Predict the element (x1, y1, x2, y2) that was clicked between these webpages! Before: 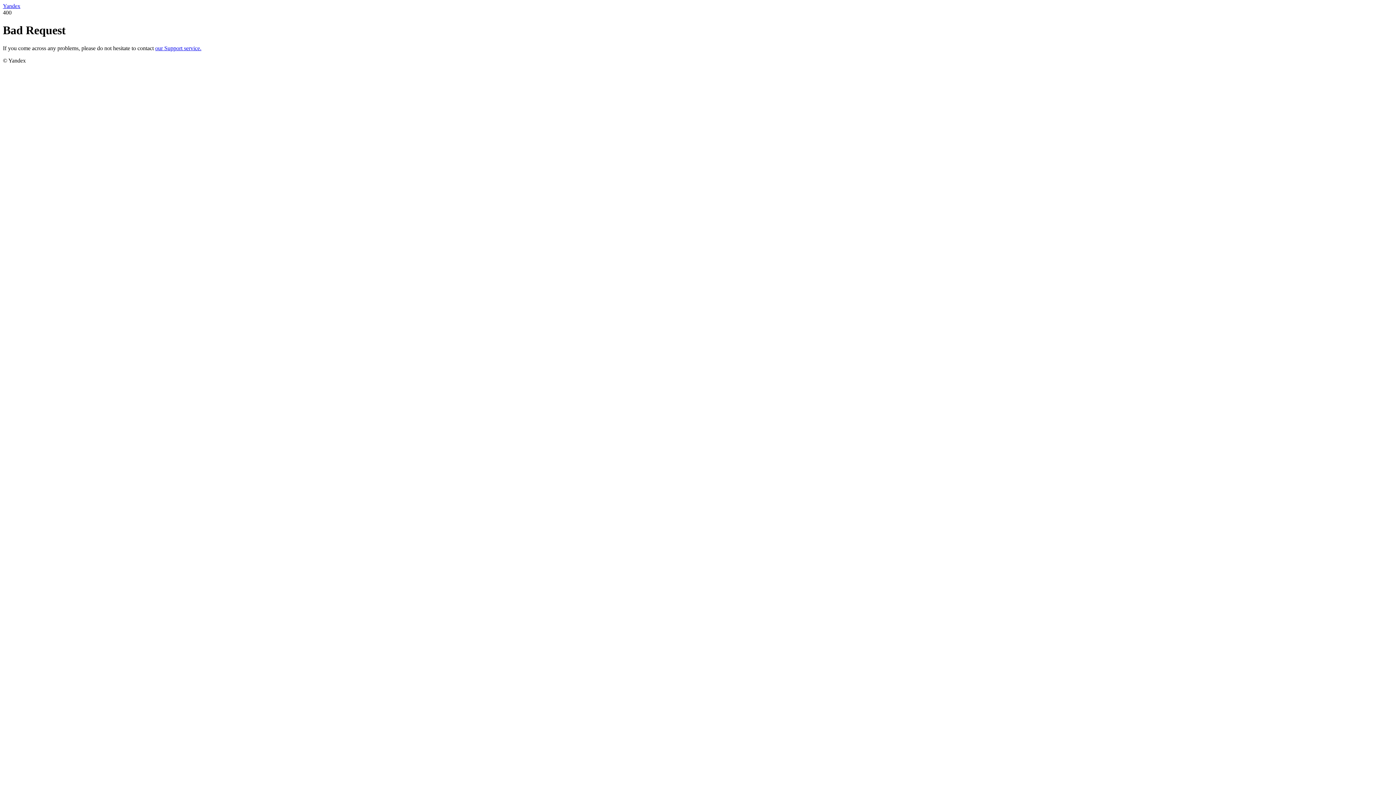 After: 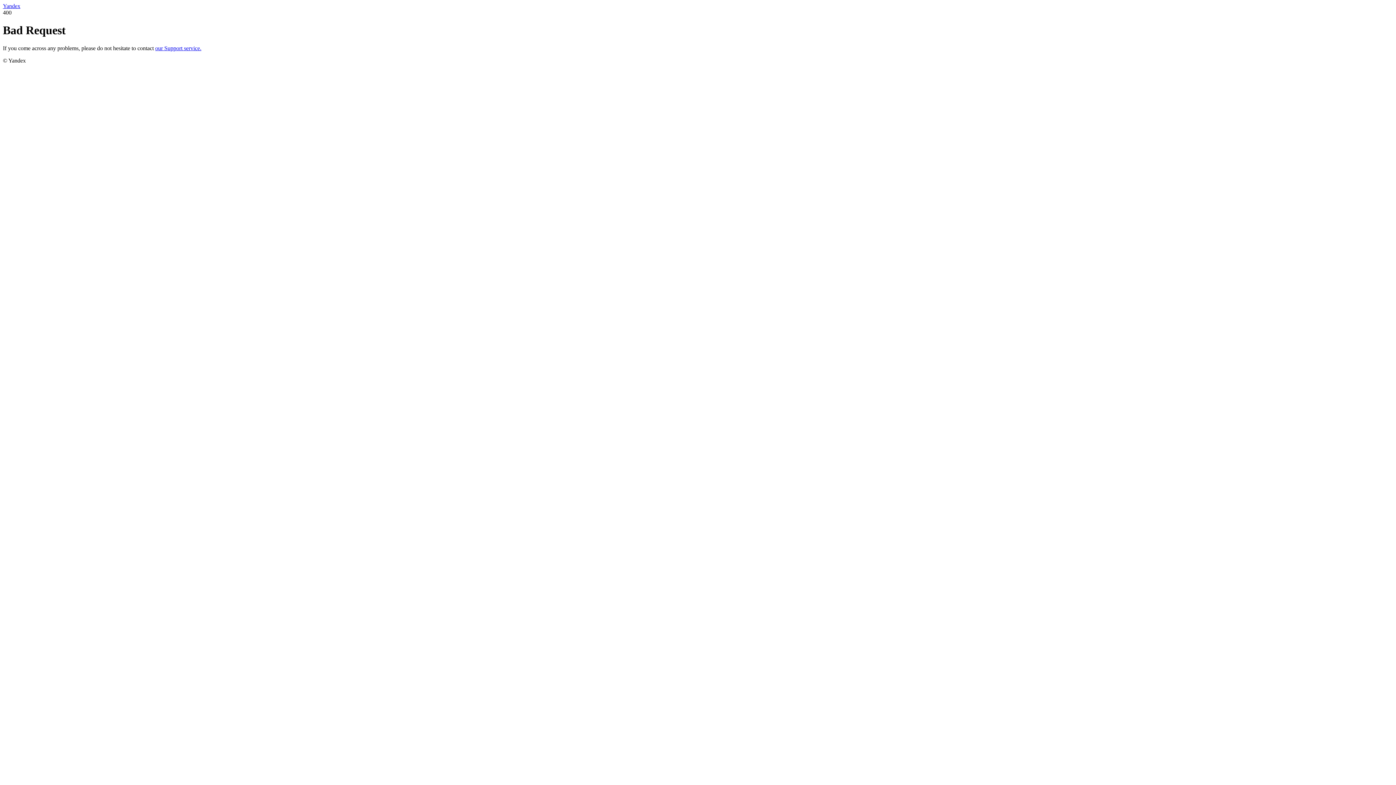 Action: label: Yandex bbox: (2, 2, 20, 9)